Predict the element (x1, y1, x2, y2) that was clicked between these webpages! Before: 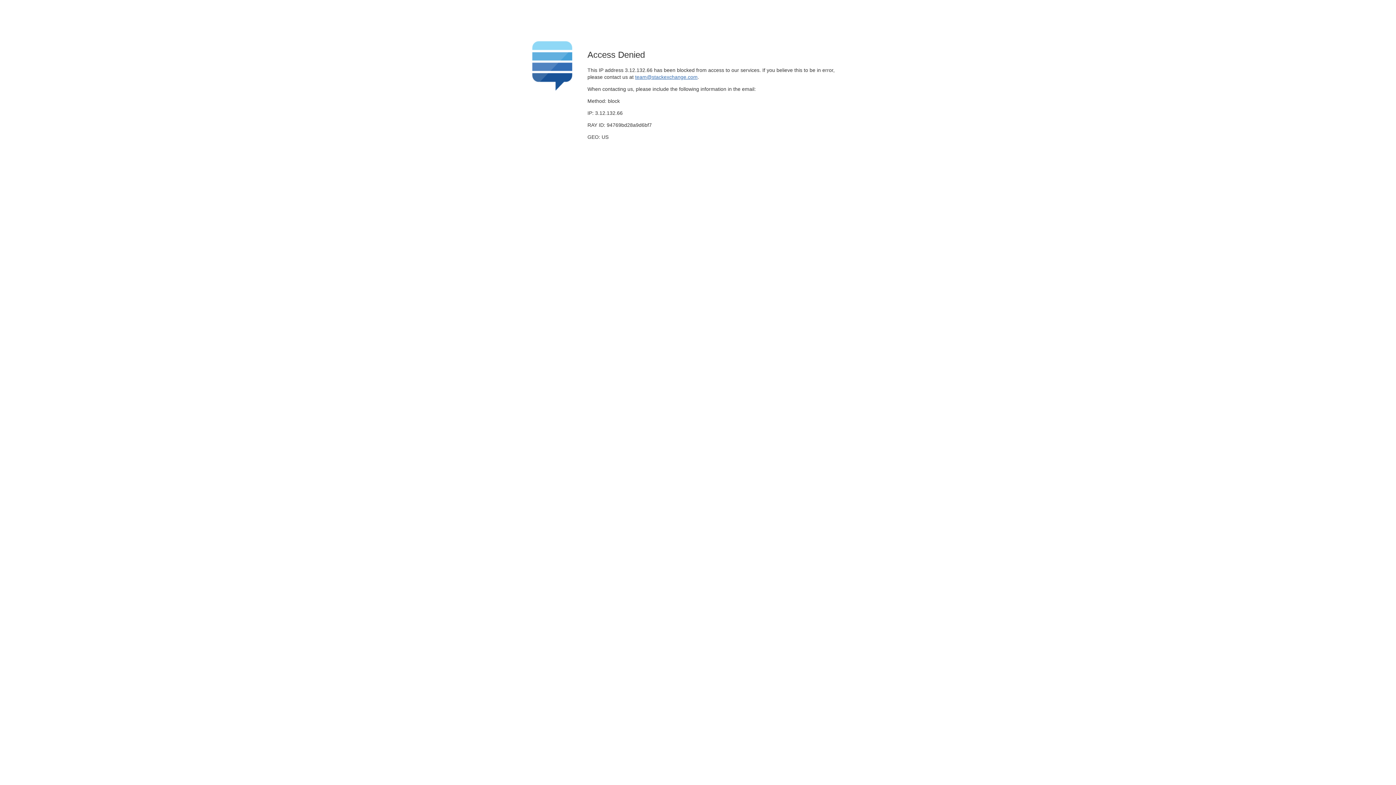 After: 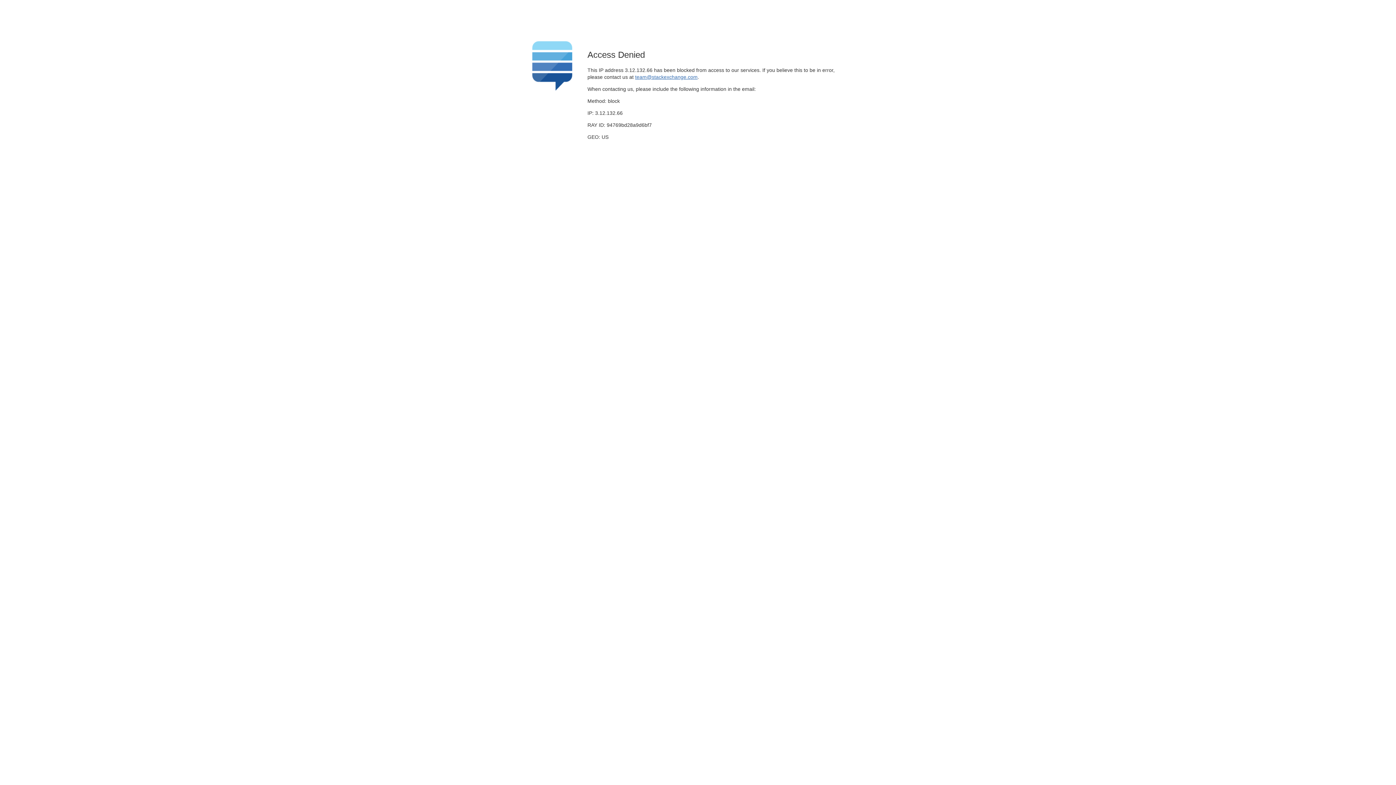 Action: bbox: (635, 74, 697, 79) label: team@stackexchange.com